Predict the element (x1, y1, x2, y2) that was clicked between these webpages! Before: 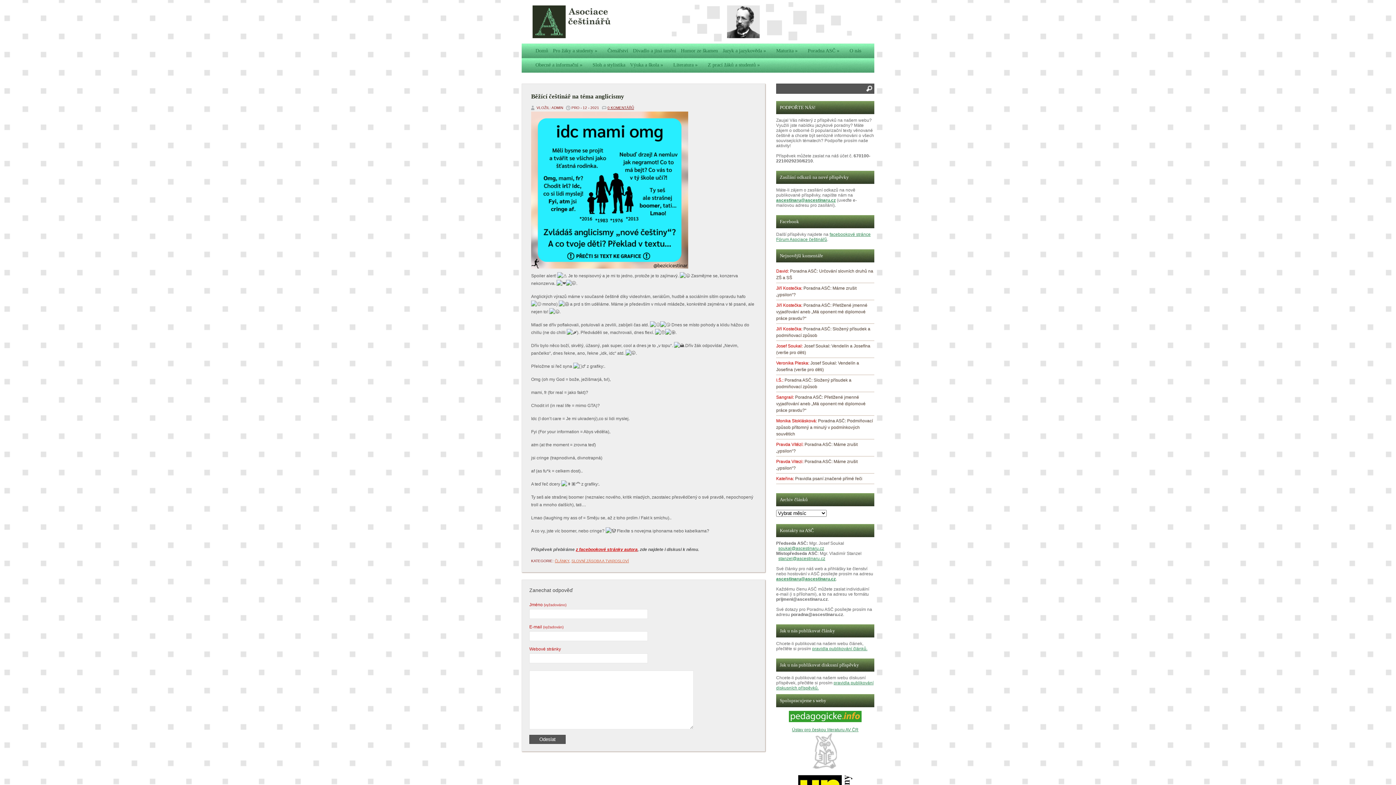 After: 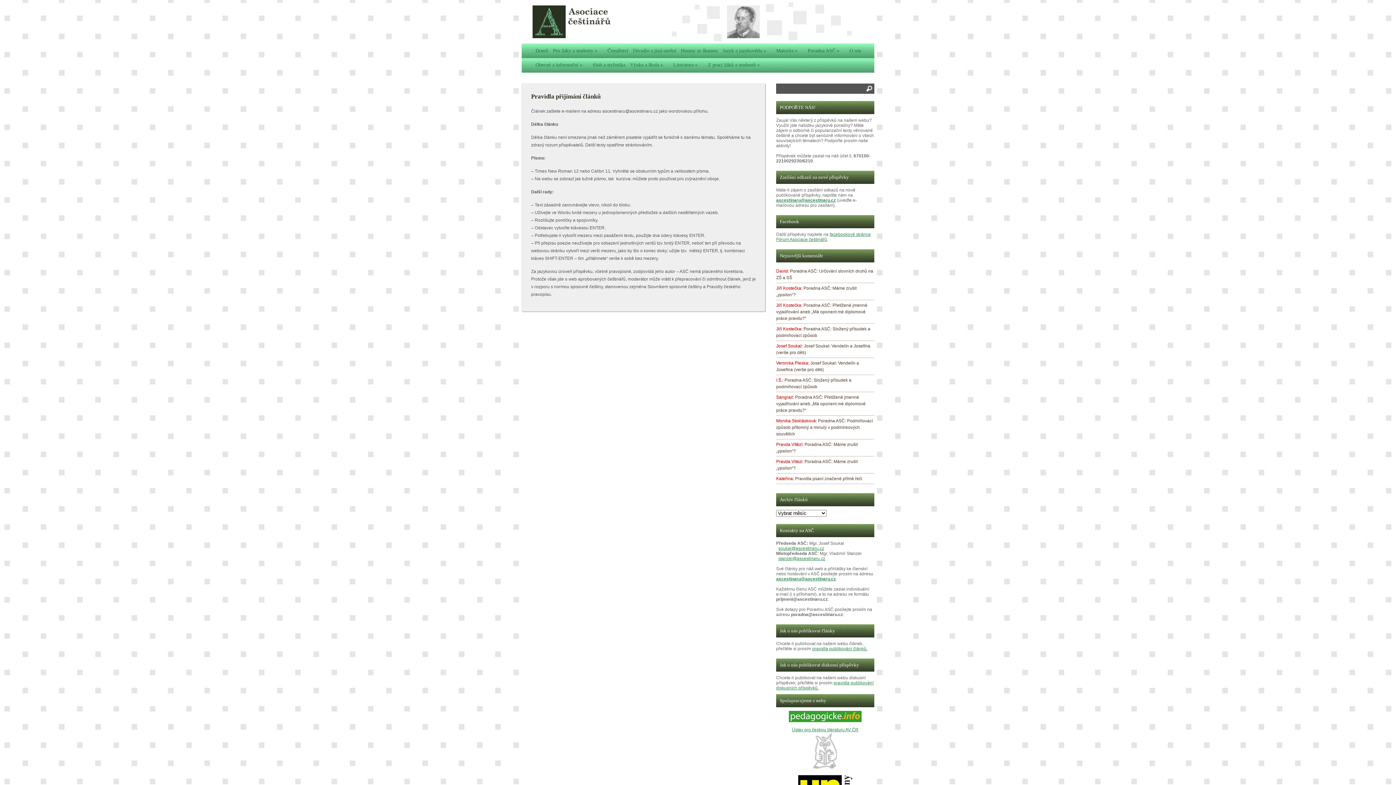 Action: bbox: (812, 646, 867, 651) label: pravidla publikování článků.